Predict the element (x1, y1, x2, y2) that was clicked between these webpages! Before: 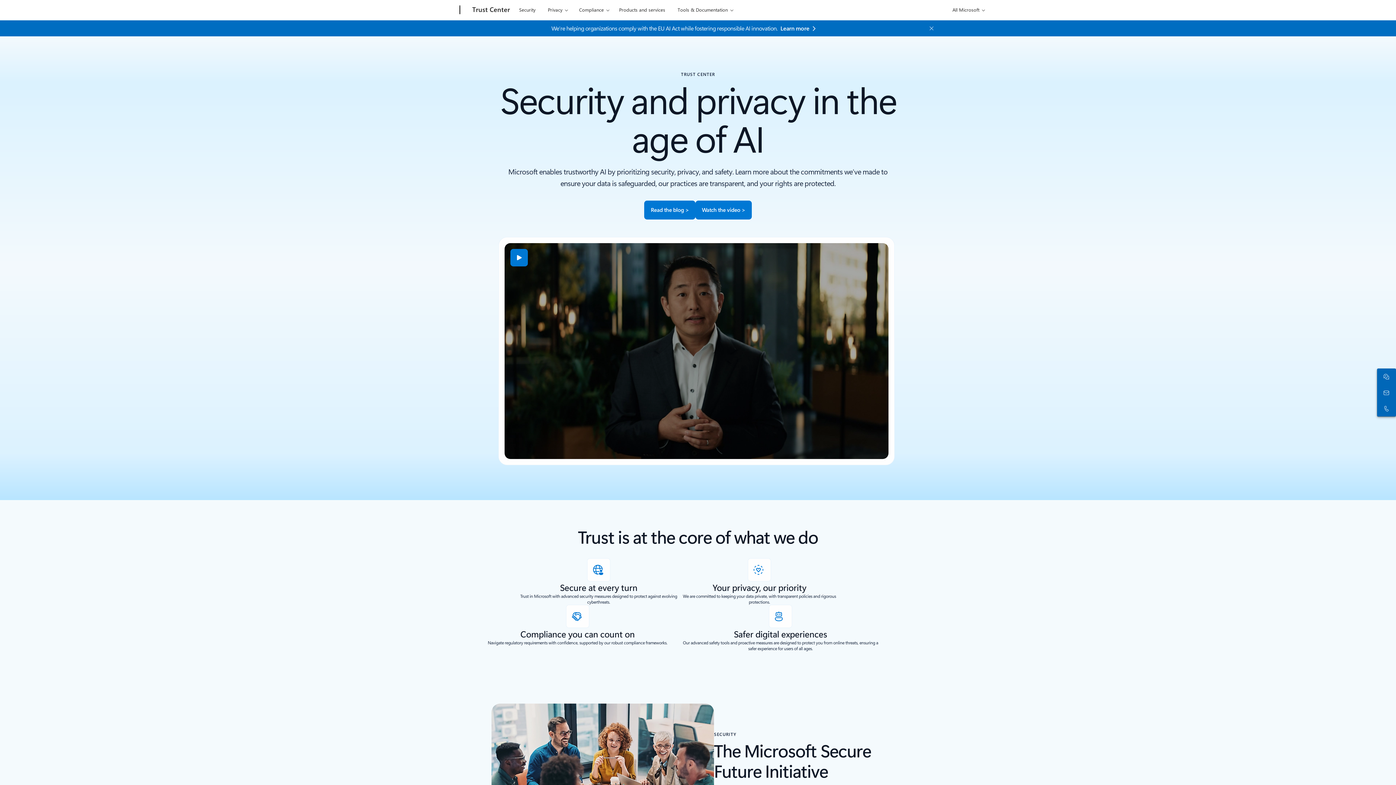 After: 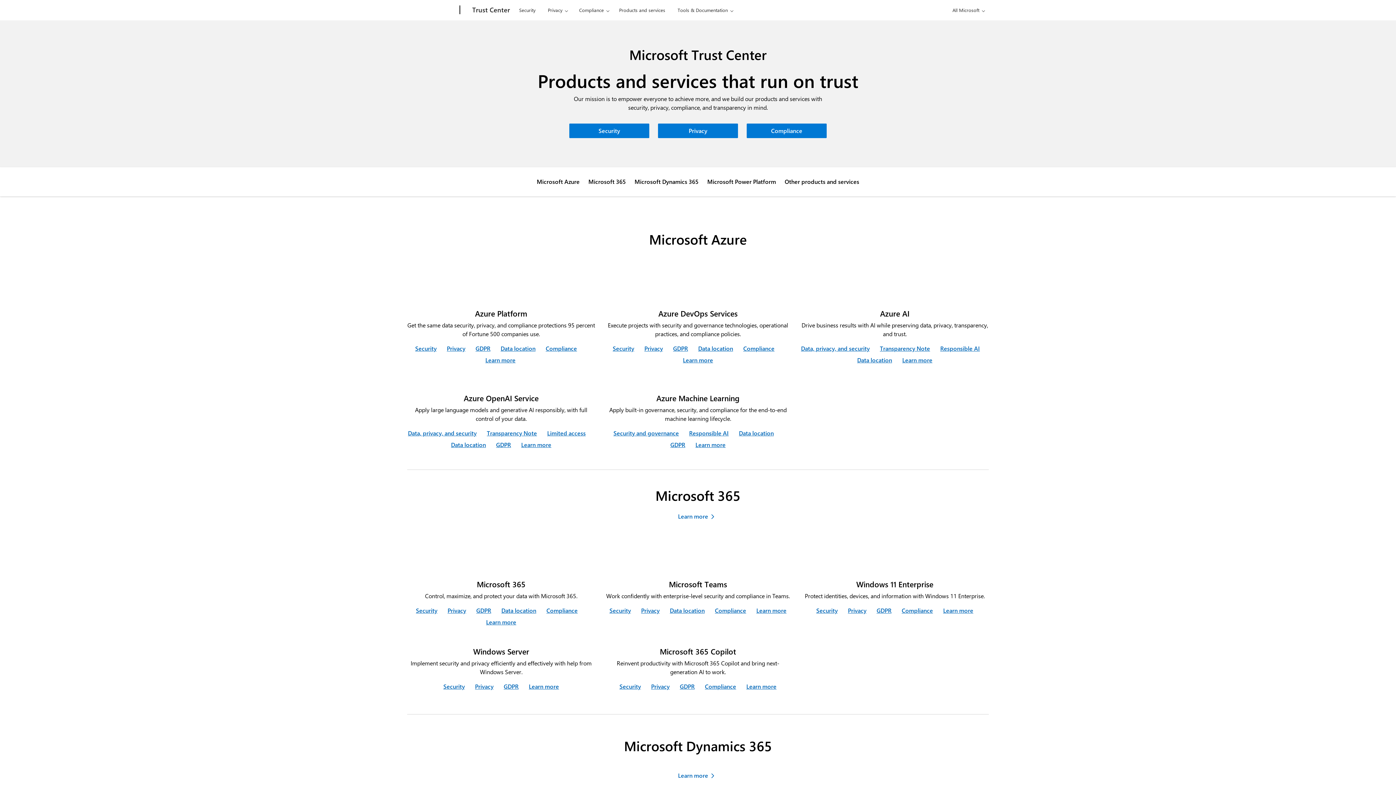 Action: label: Products and services bbox: (616, 0, 668, 17)